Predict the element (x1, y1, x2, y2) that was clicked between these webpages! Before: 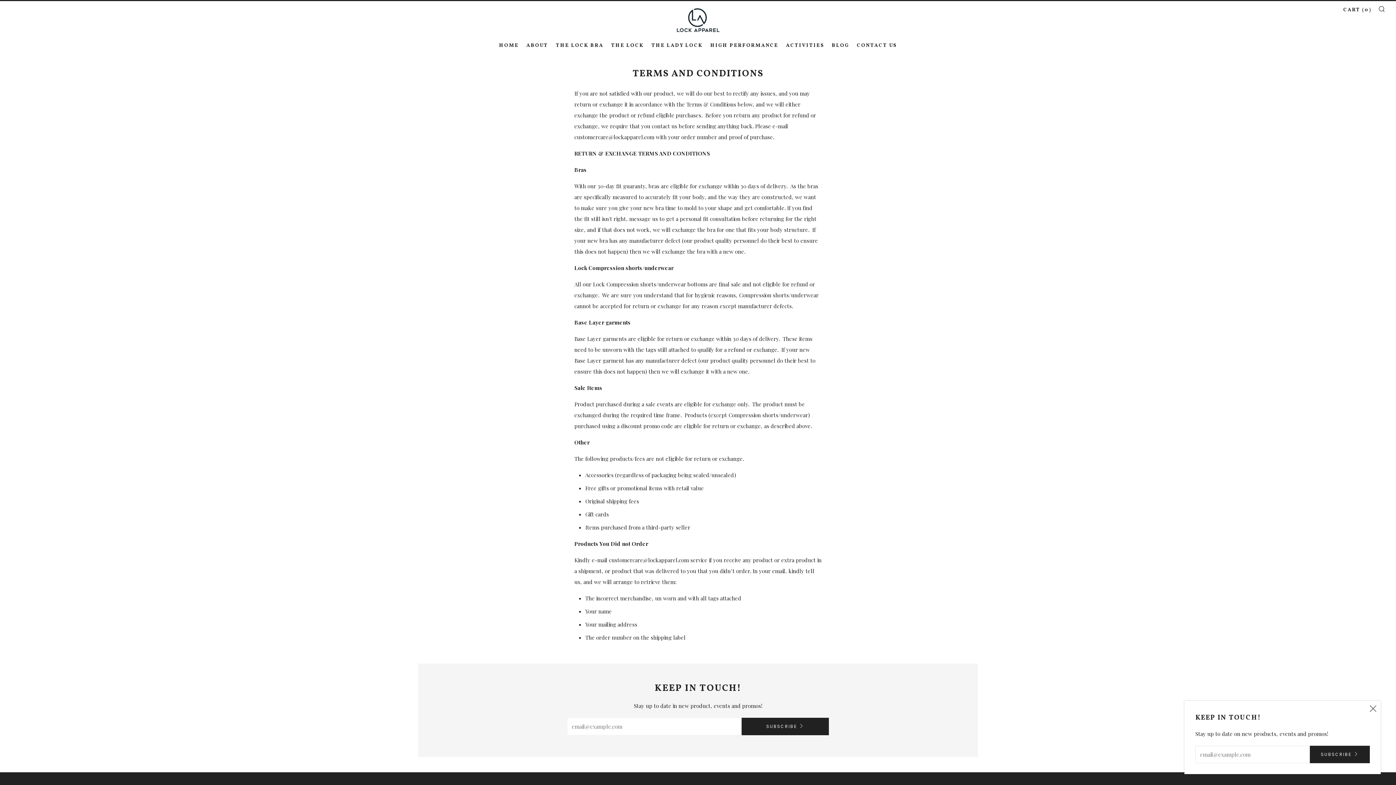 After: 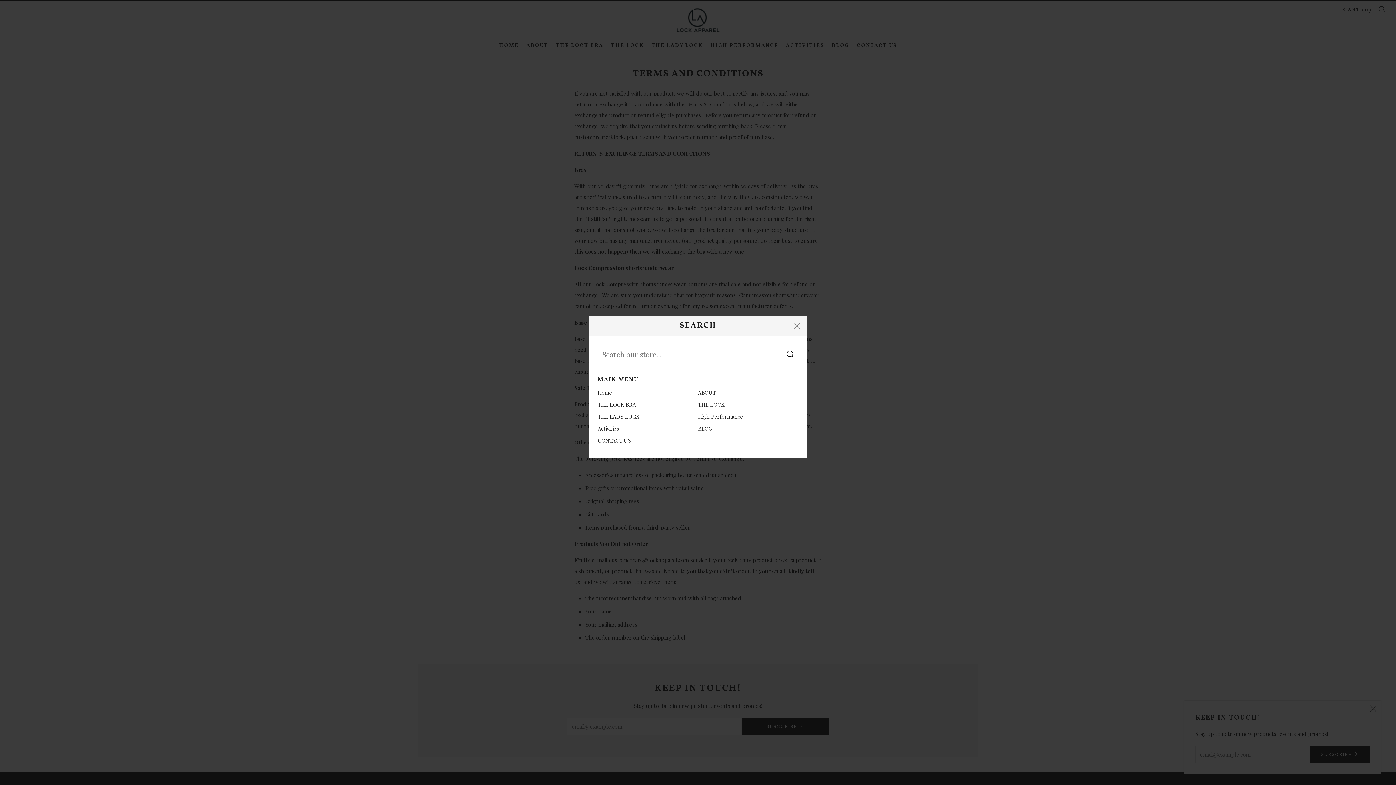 Action: label: SEARCH bbox: (1378, 5, 1385, 12)